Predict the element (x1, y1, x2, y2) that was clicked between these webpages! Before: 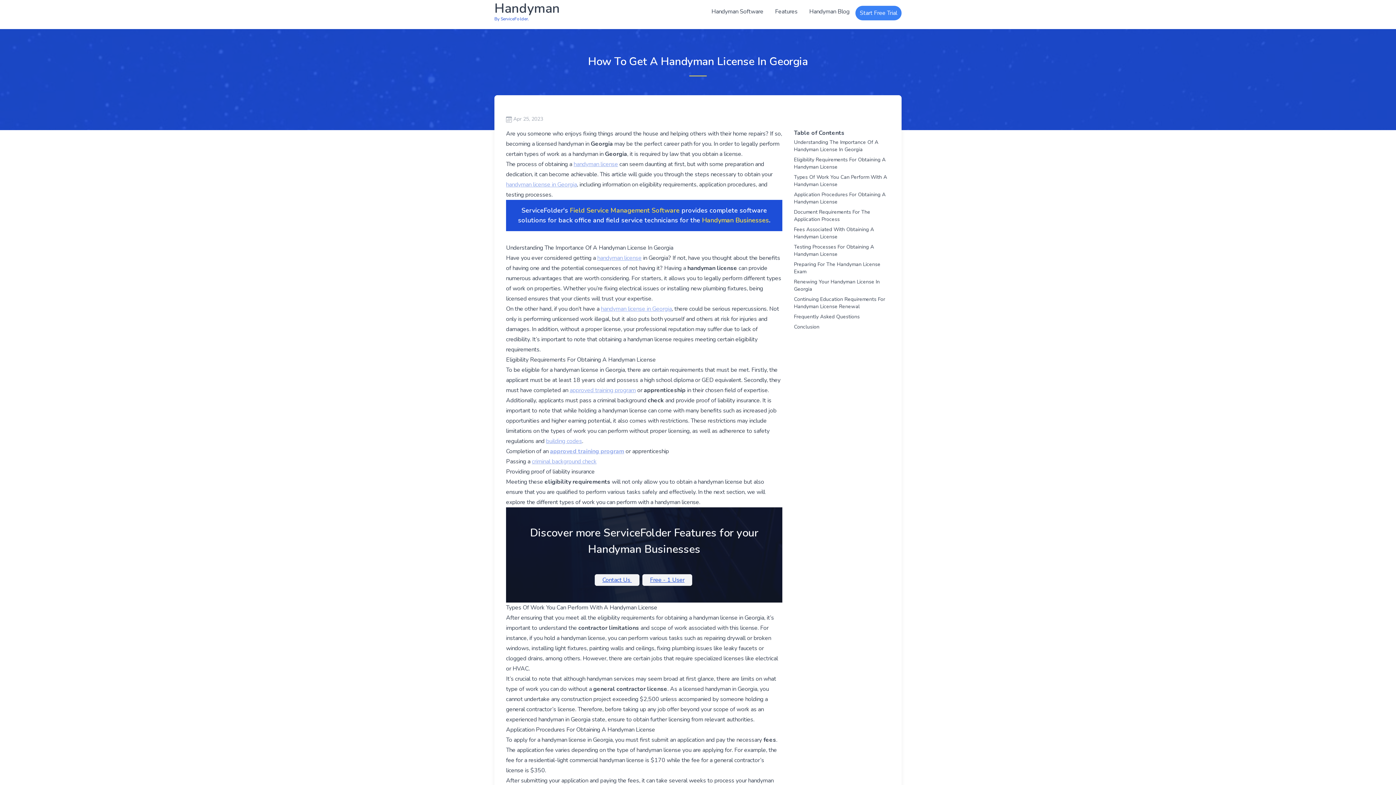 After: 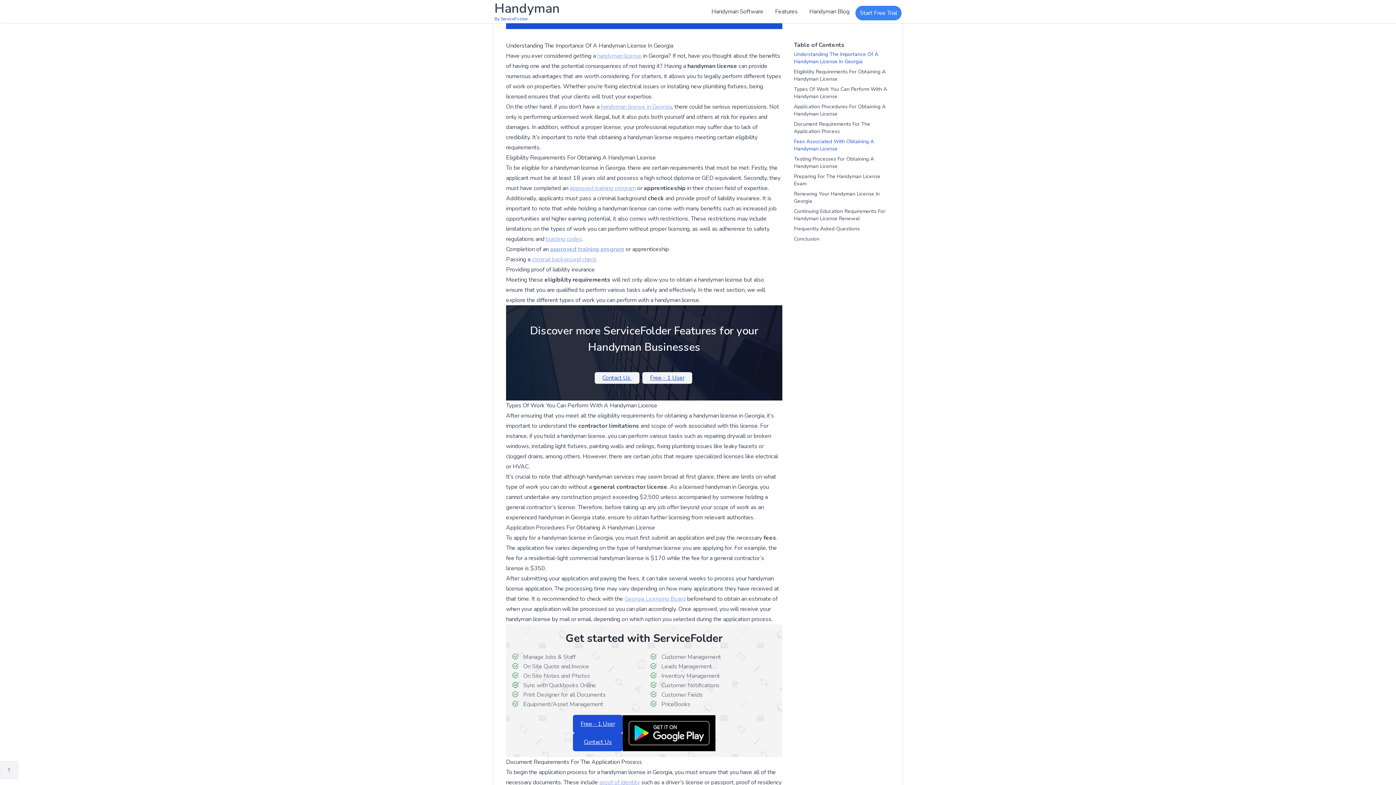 Action: bbox: (794, 137, 890, 154) label: Understanding The Importance Of A Handyman License In Georgia